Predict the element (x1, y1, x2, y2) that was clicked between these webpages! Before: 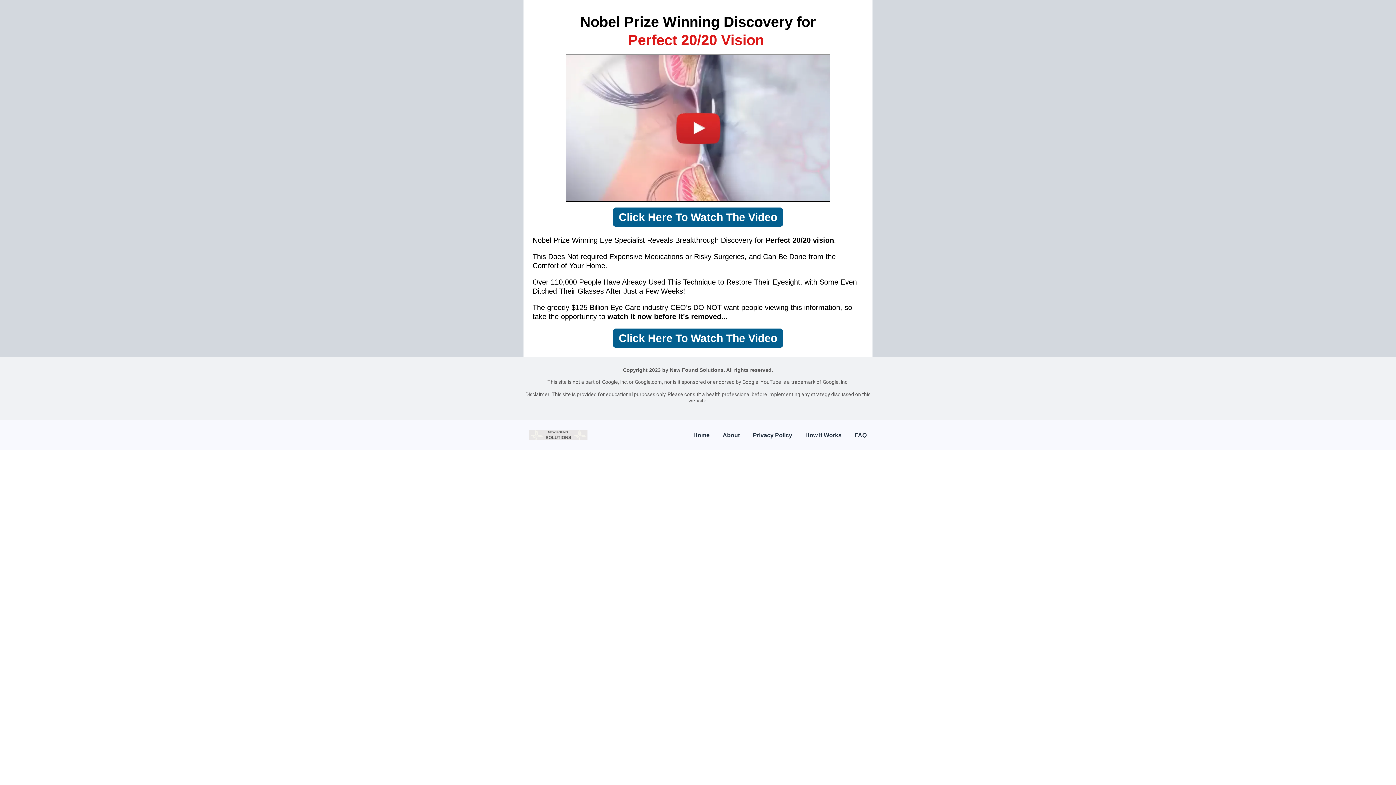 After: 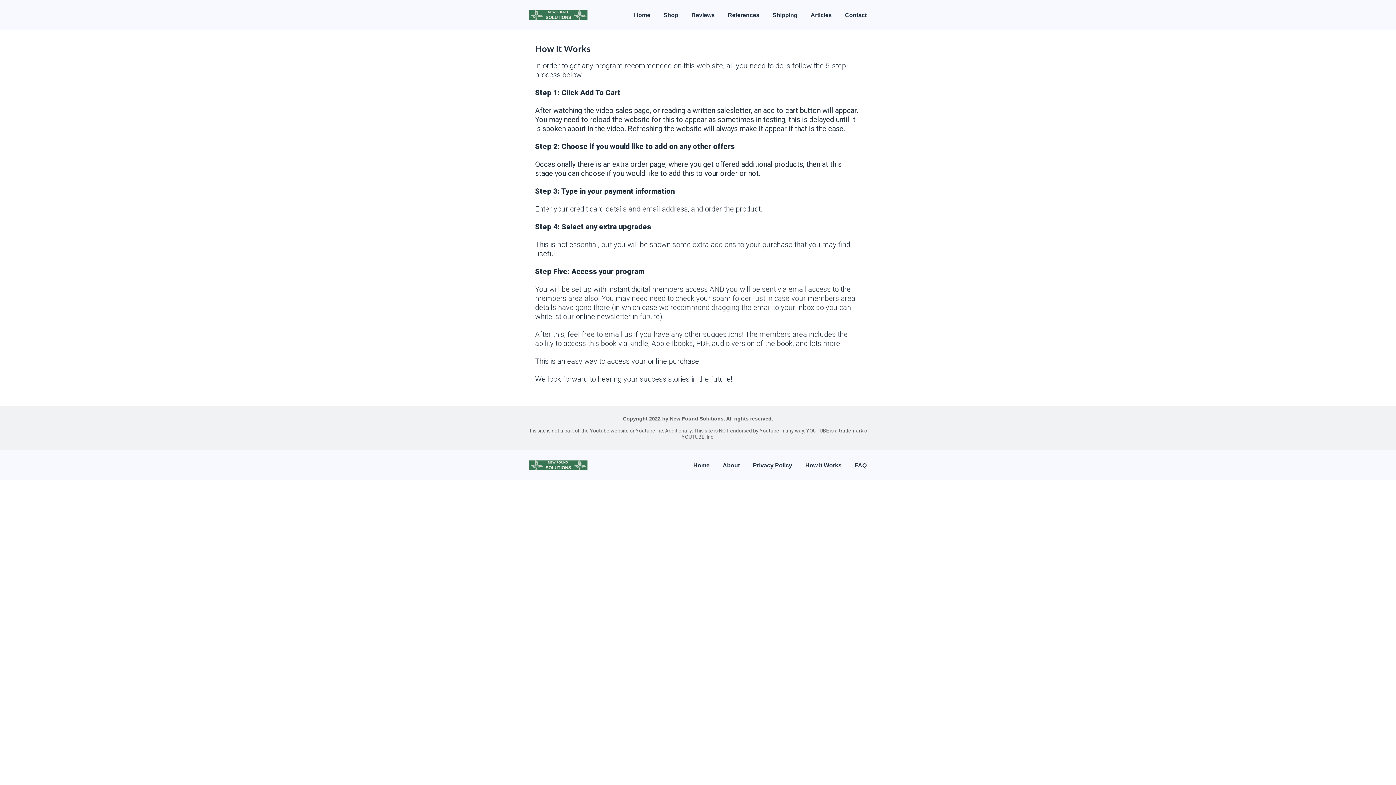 Action: bbox: (805, 431, 841, 439) label: How It Works